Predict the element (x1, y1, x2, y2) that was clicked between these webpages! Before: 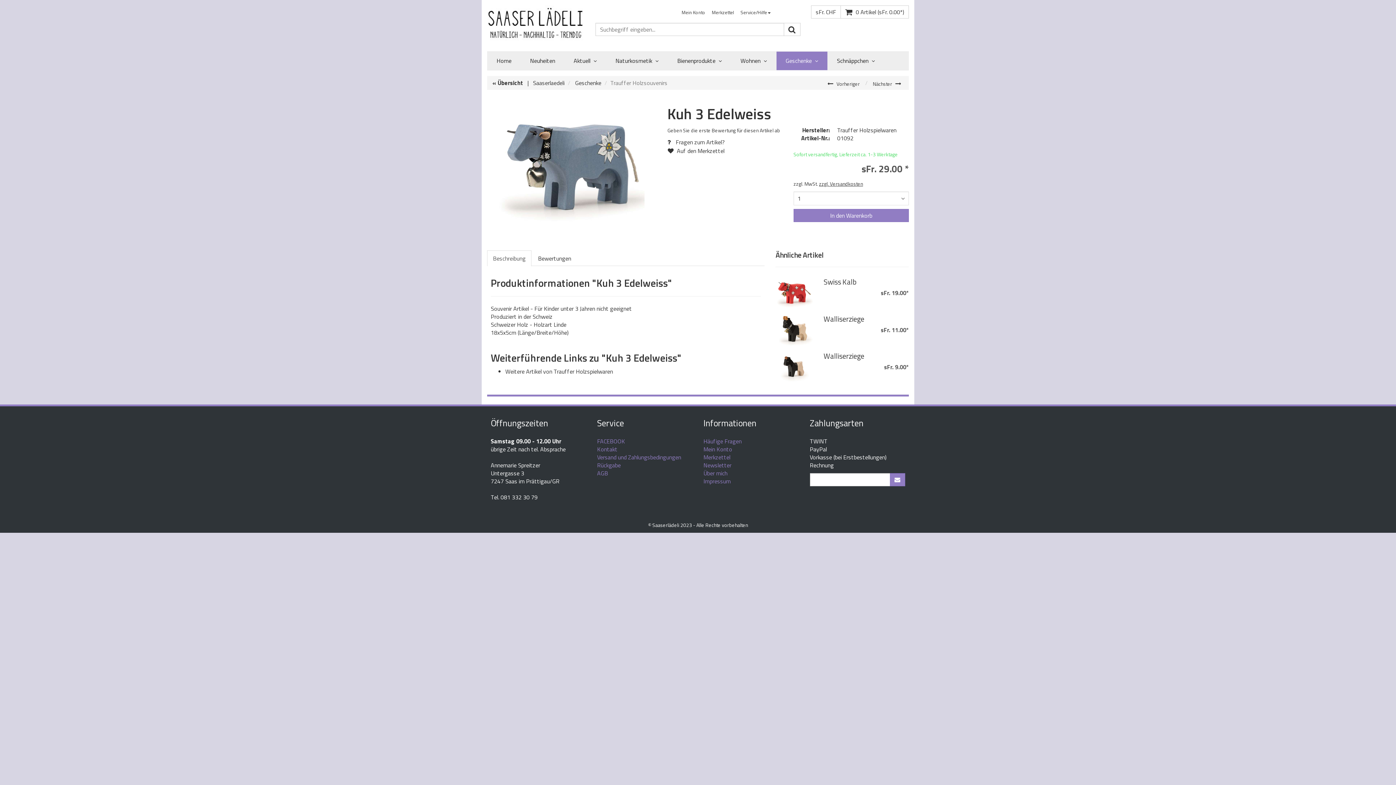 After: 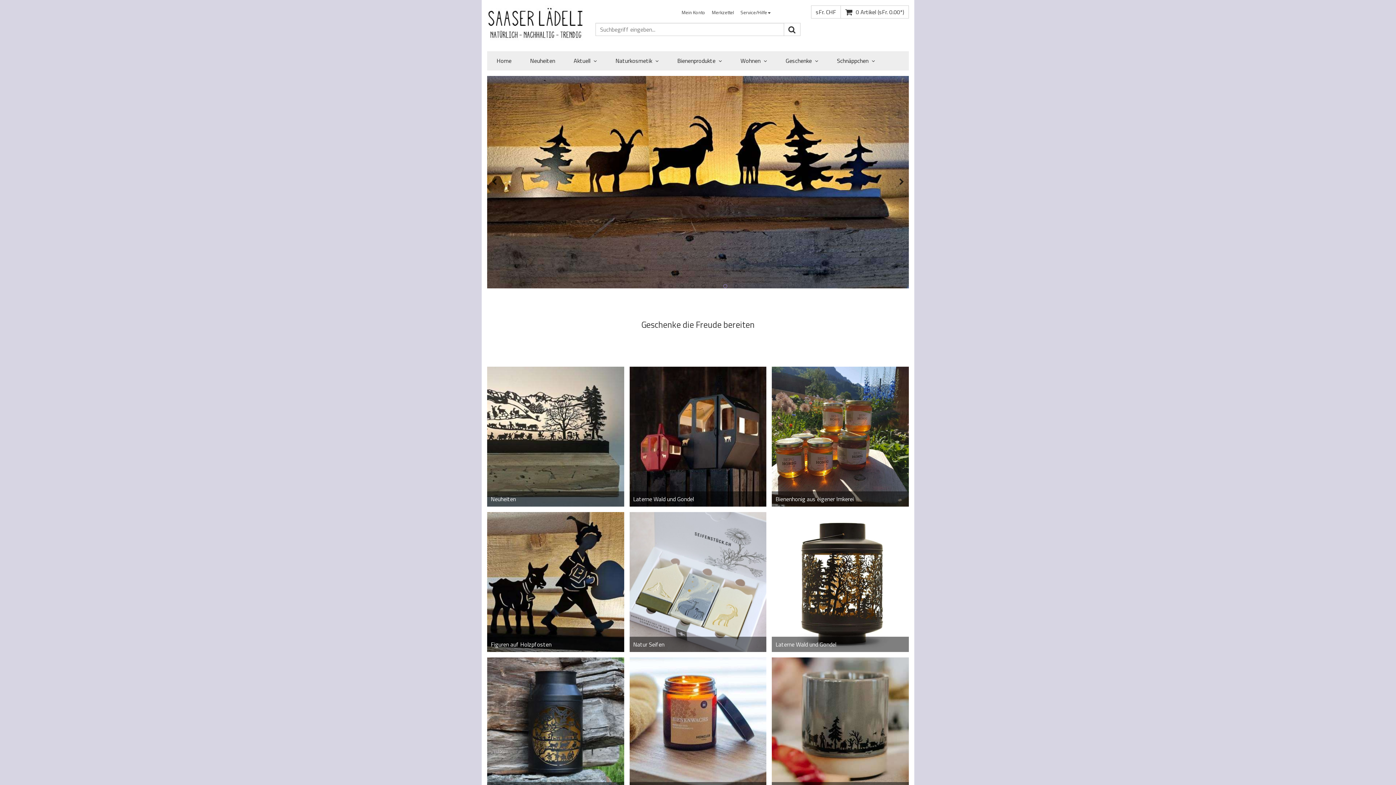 Action: bbox: (533, 78, 564, 87) label: Saaserlaedeli